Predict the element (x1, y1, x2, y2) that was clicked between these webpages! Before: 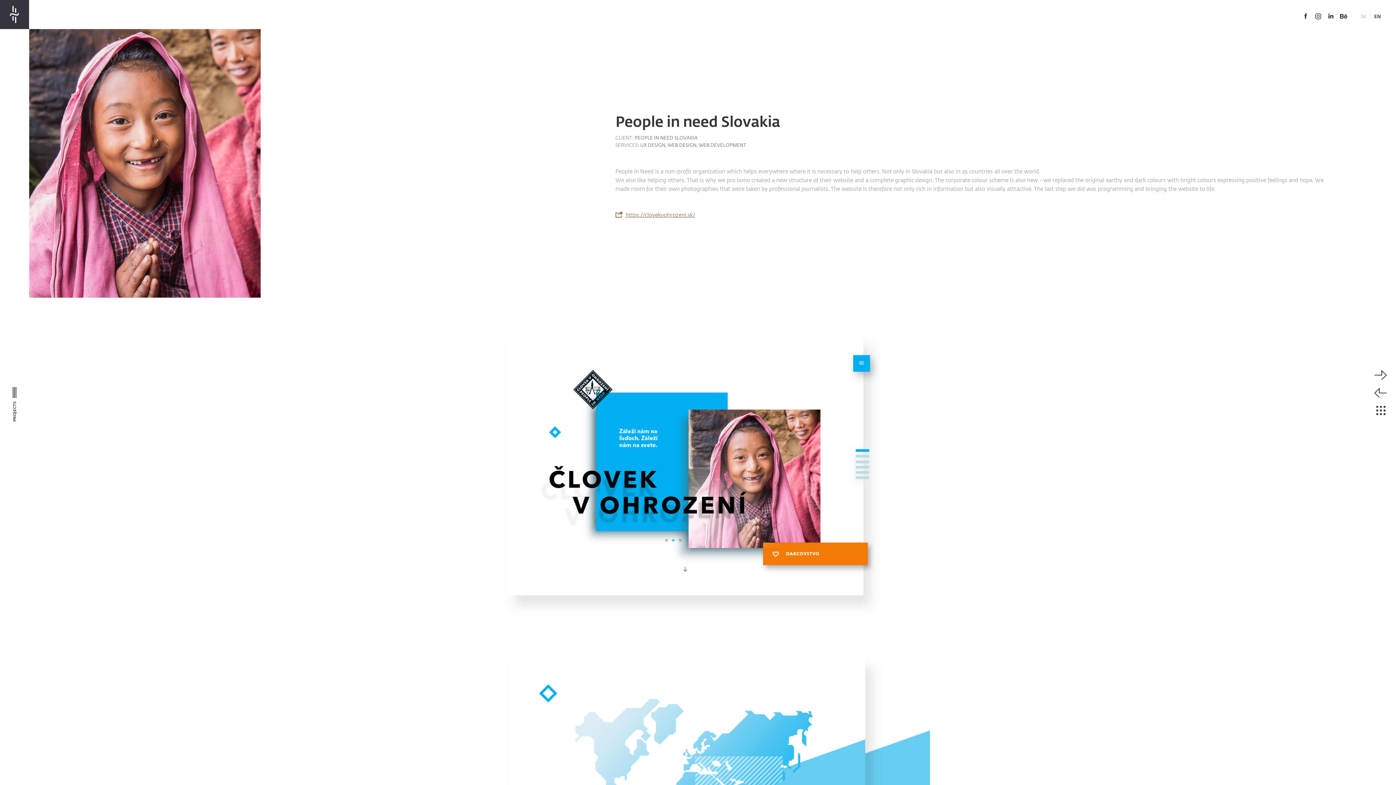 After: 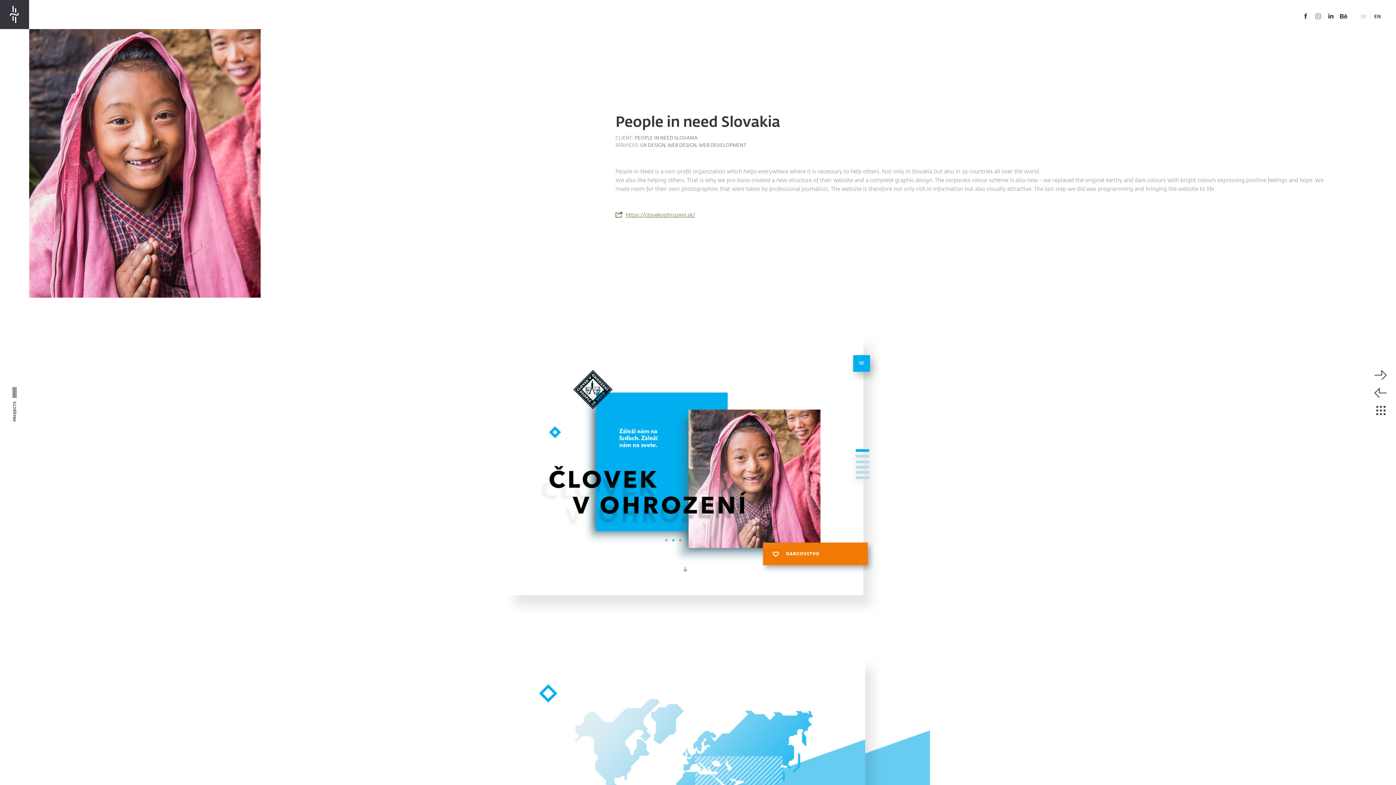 Action: bbox: (1313, 10, 1324, 21)